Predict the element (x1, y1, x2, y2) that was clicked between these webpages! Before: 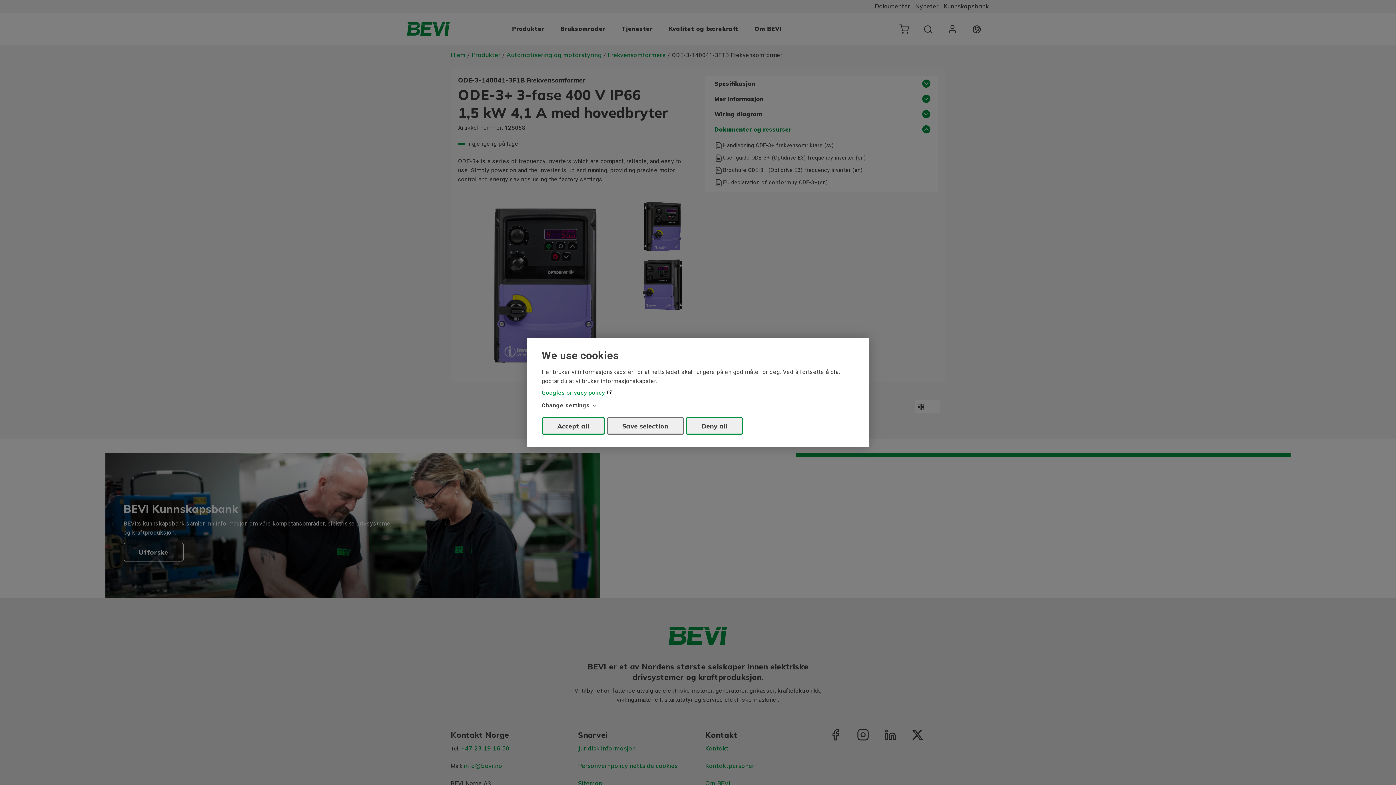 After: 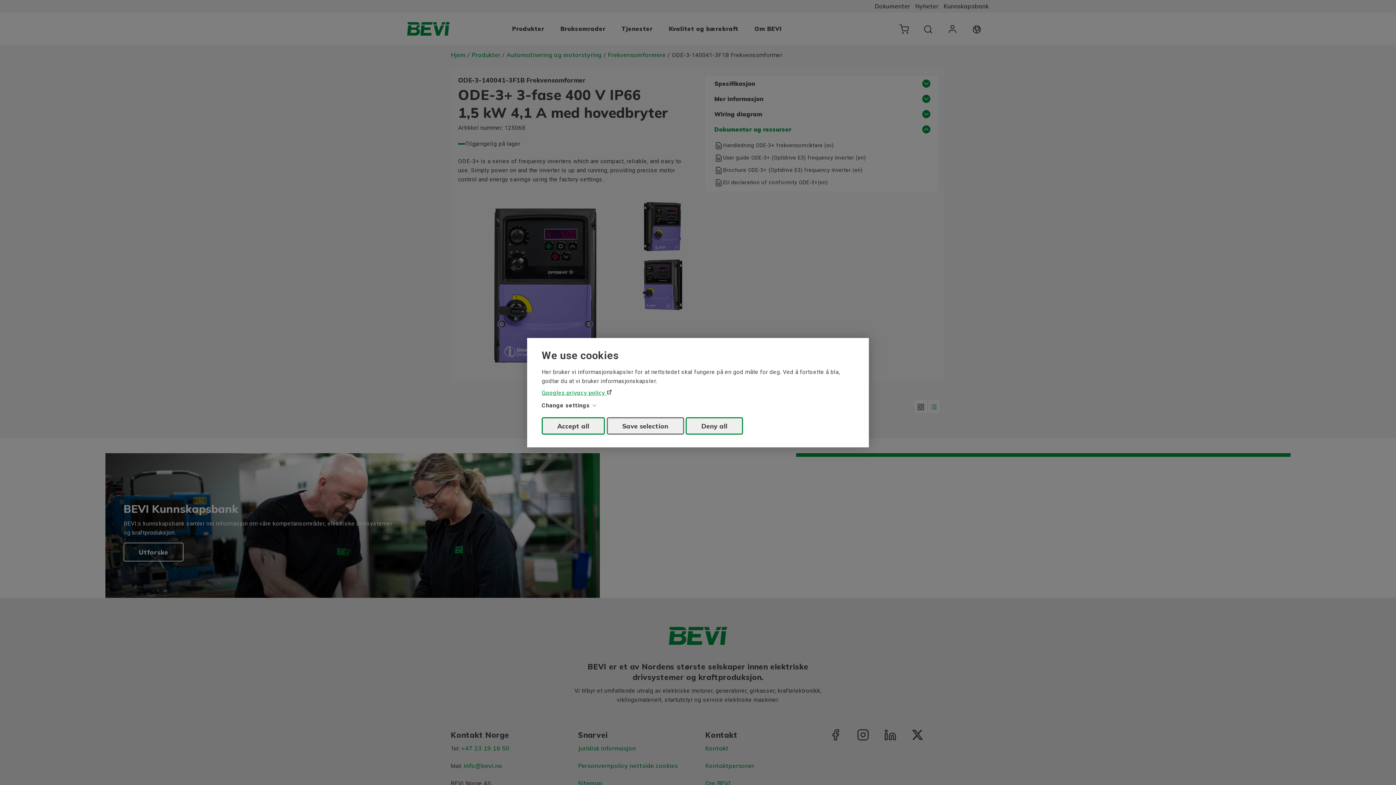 Action: label: Googles privacy policy  bbox: (534, 387, 611, 399)